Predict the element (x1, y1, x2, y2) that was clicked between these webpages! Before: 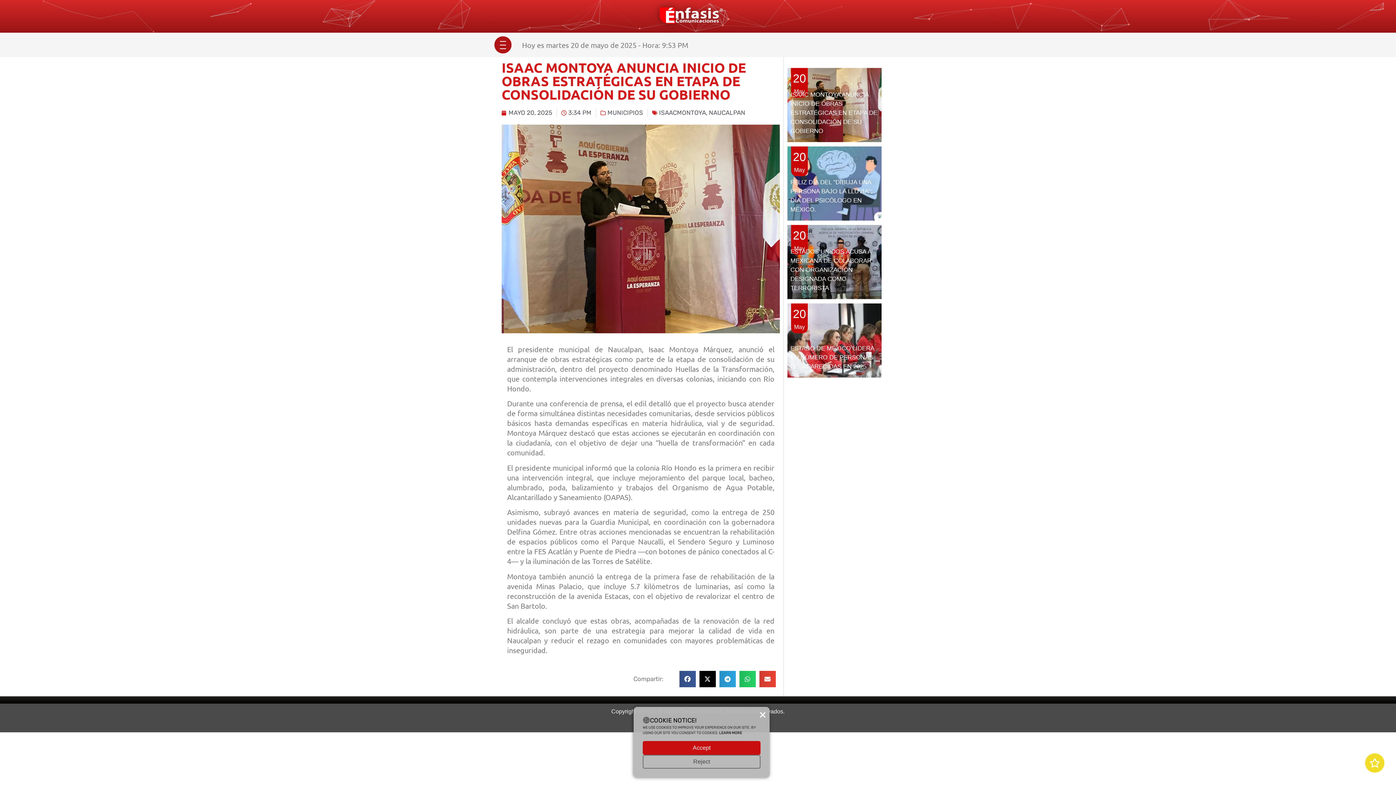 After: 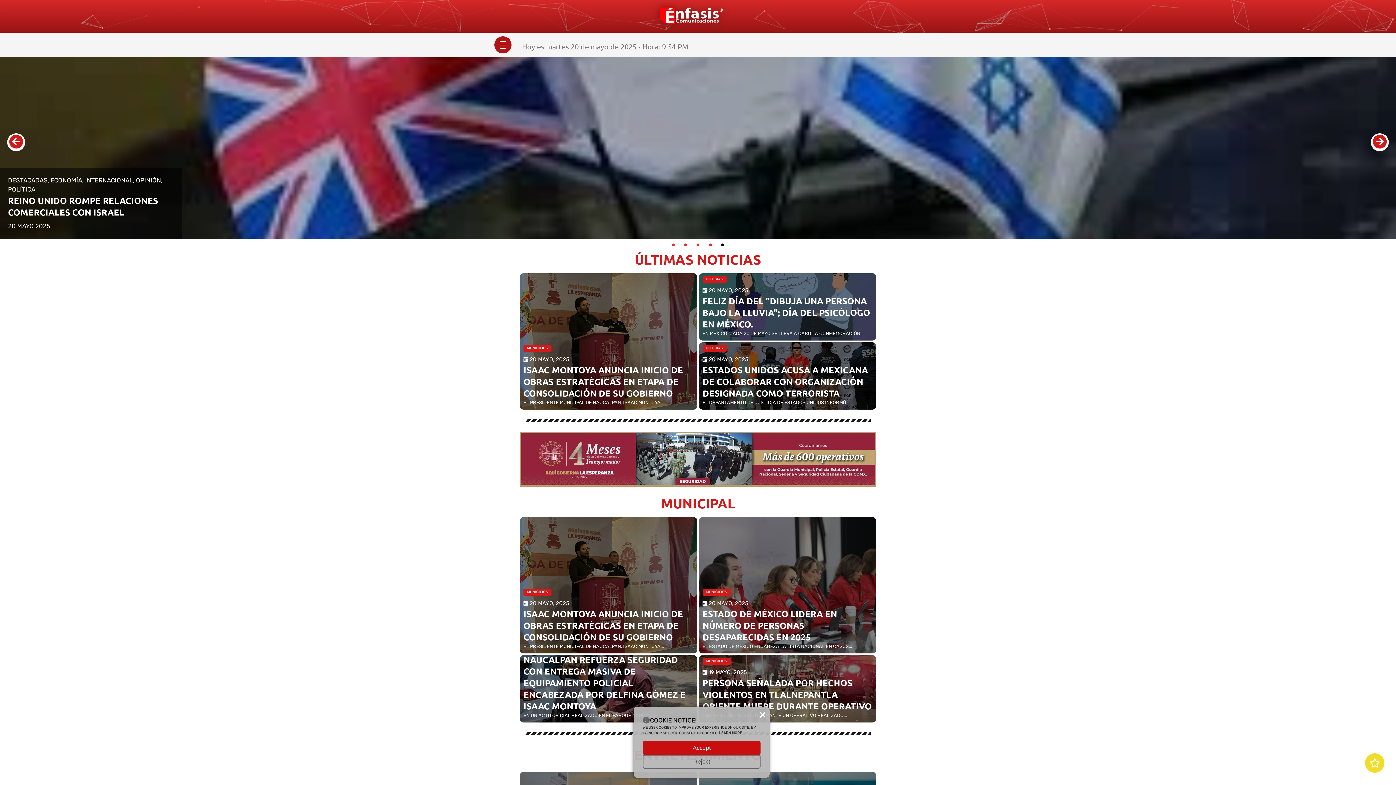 Action: bbox: (406, 5, 975, 25)